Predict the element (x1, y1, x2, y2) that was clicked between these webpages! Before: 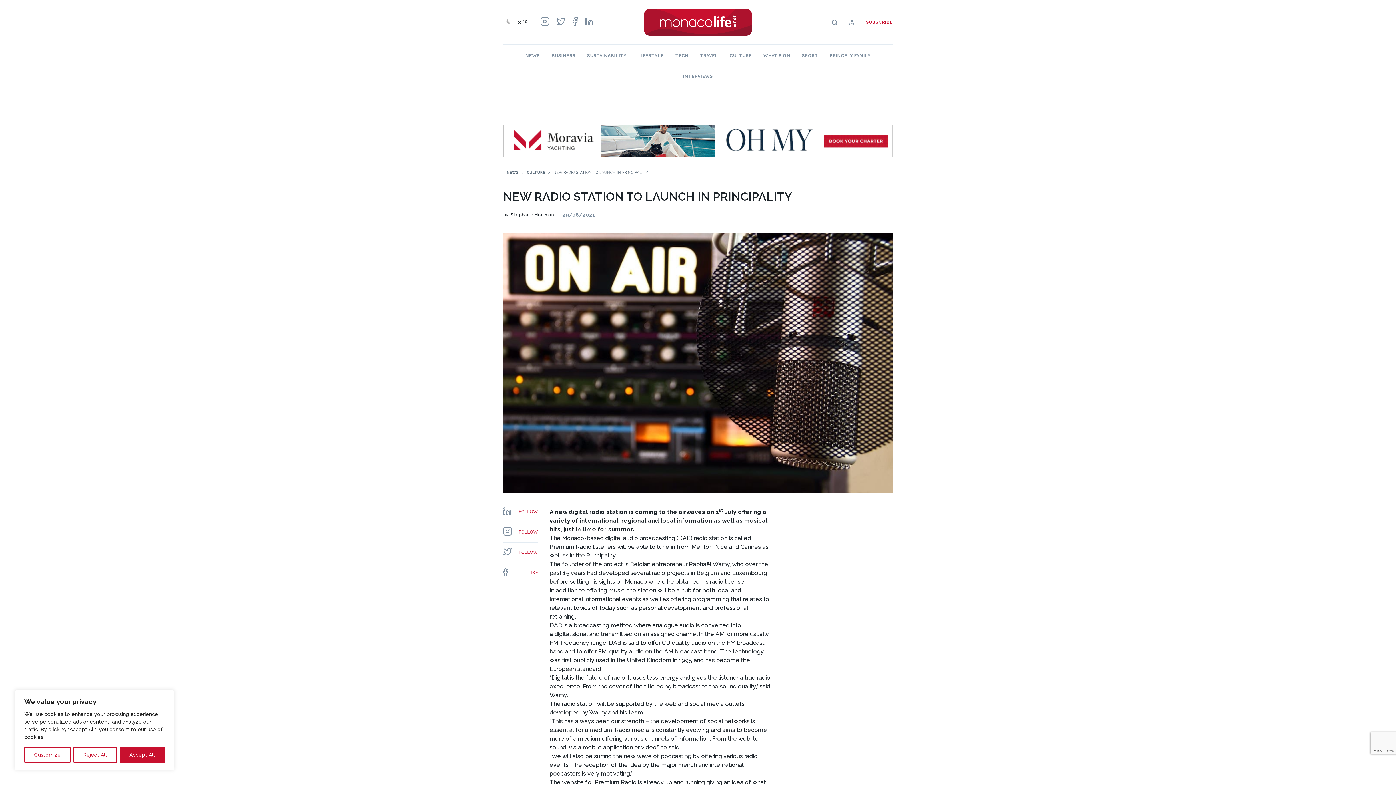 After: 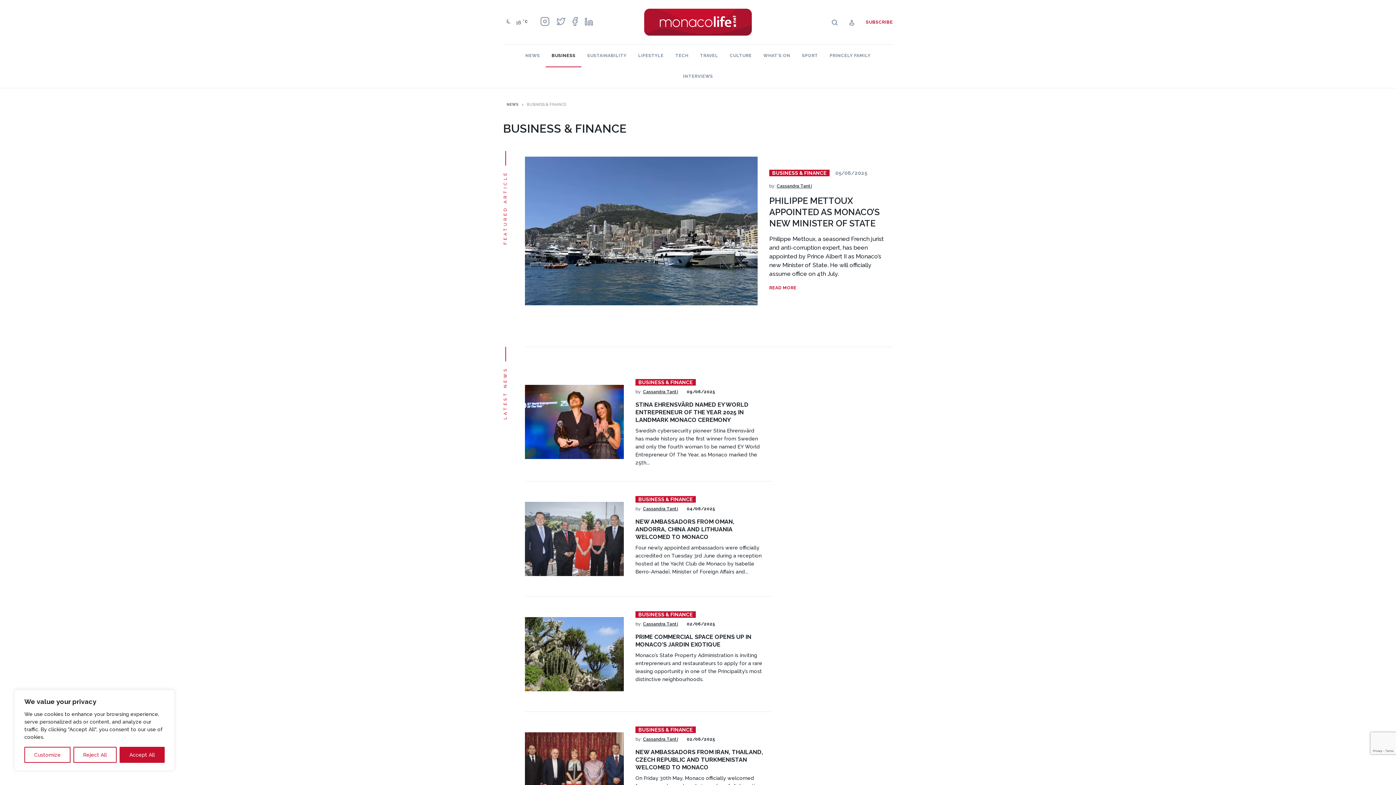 Action: label: BUSINESS bbox: (551, 53, 575, 58)